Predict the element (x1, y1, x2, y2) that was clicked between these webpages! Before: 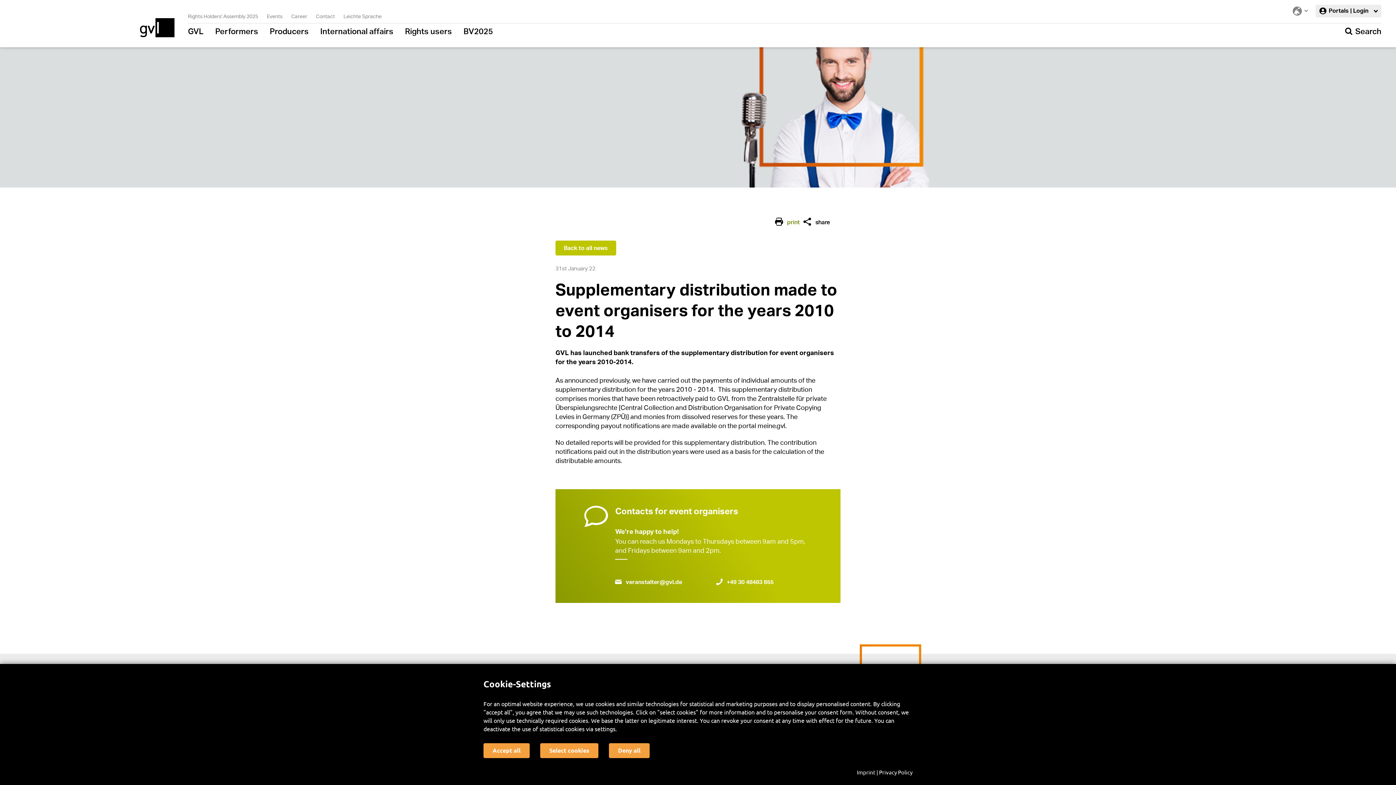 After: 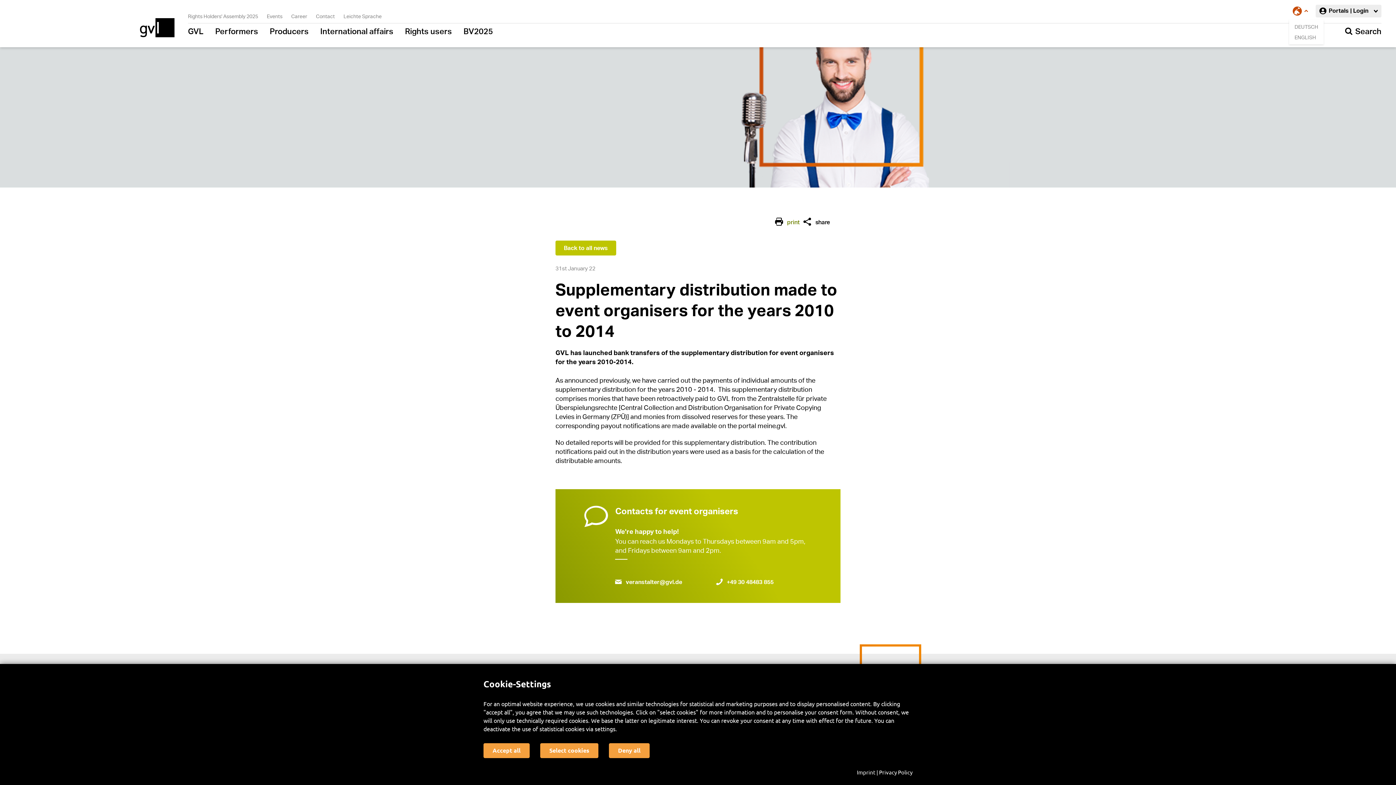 Action: bbox: (1293, 6, 1310, 15) label: Sprachumschalter